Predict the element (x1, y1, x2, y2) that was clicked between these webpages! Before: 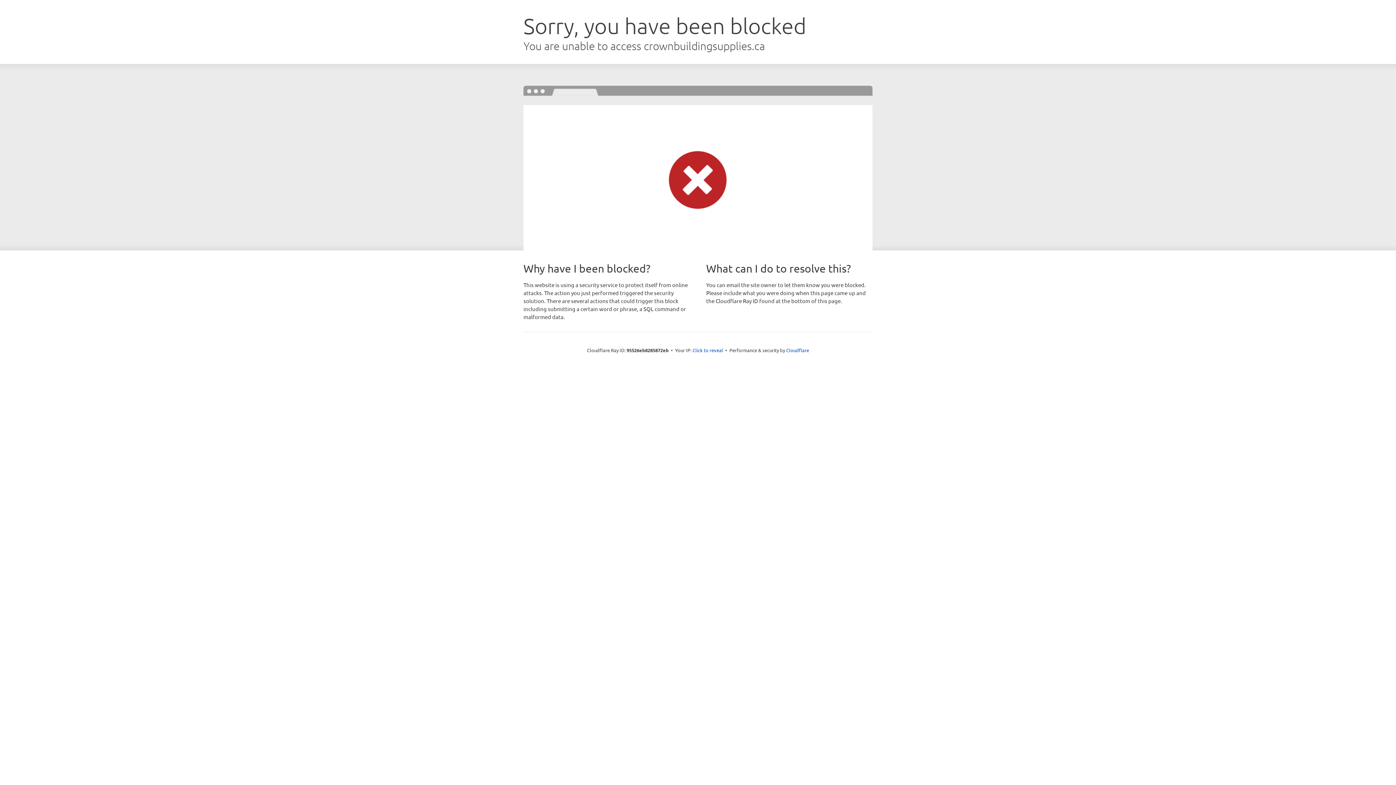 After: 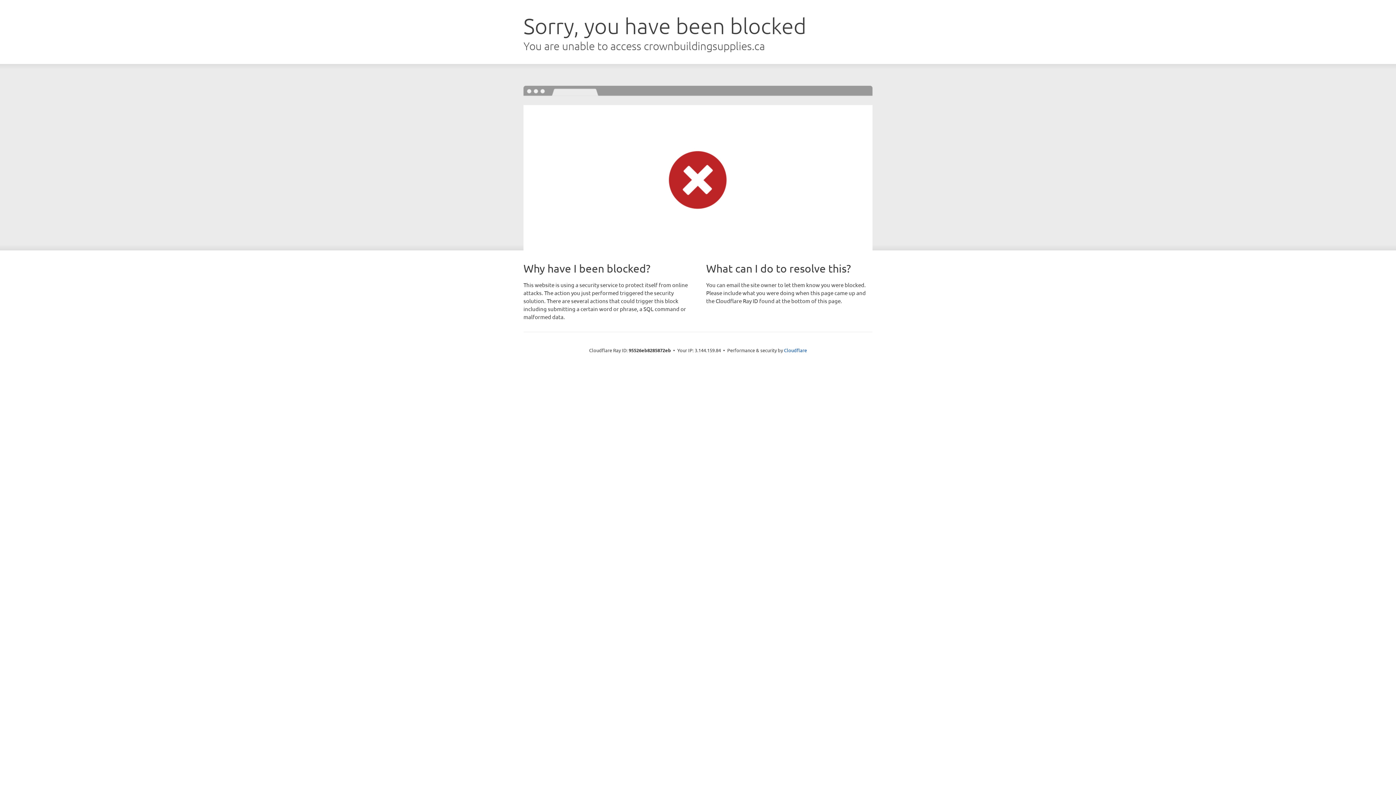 Action: label: Click to reveal bbox: (692, 346, 723, 353)